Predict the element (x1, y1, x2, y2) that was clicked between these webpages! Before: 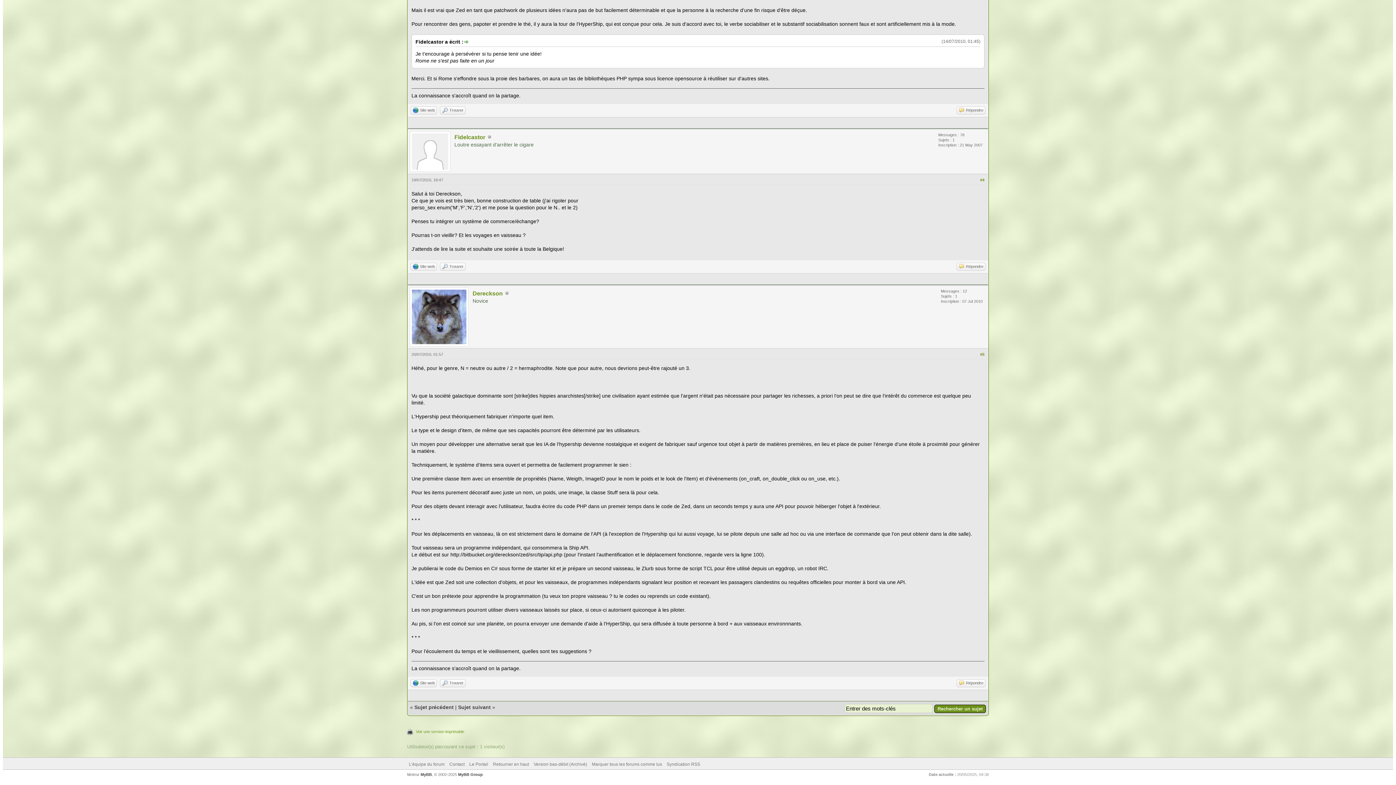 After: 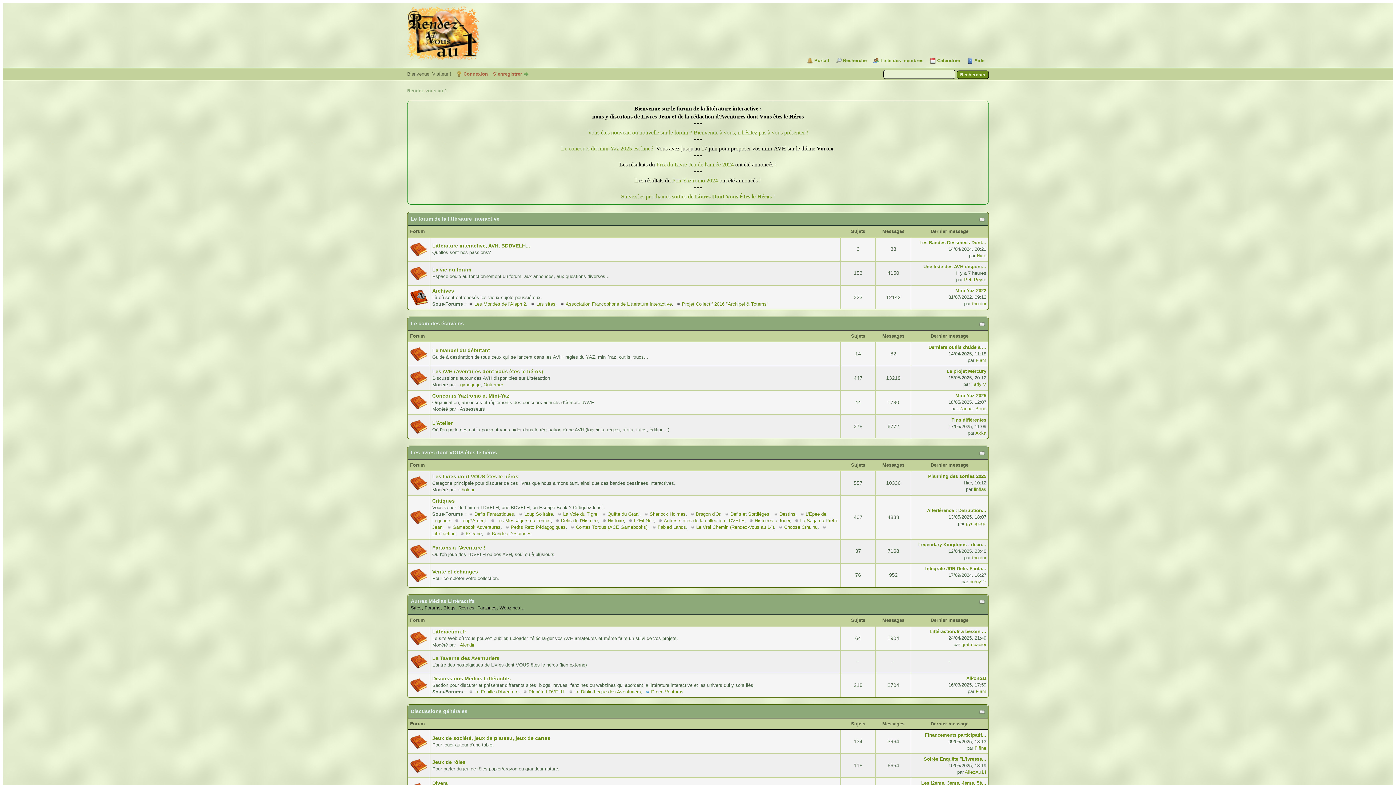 Action: label: Marquer tous les forums comme lus bbox: (592, 762, 662, 767)